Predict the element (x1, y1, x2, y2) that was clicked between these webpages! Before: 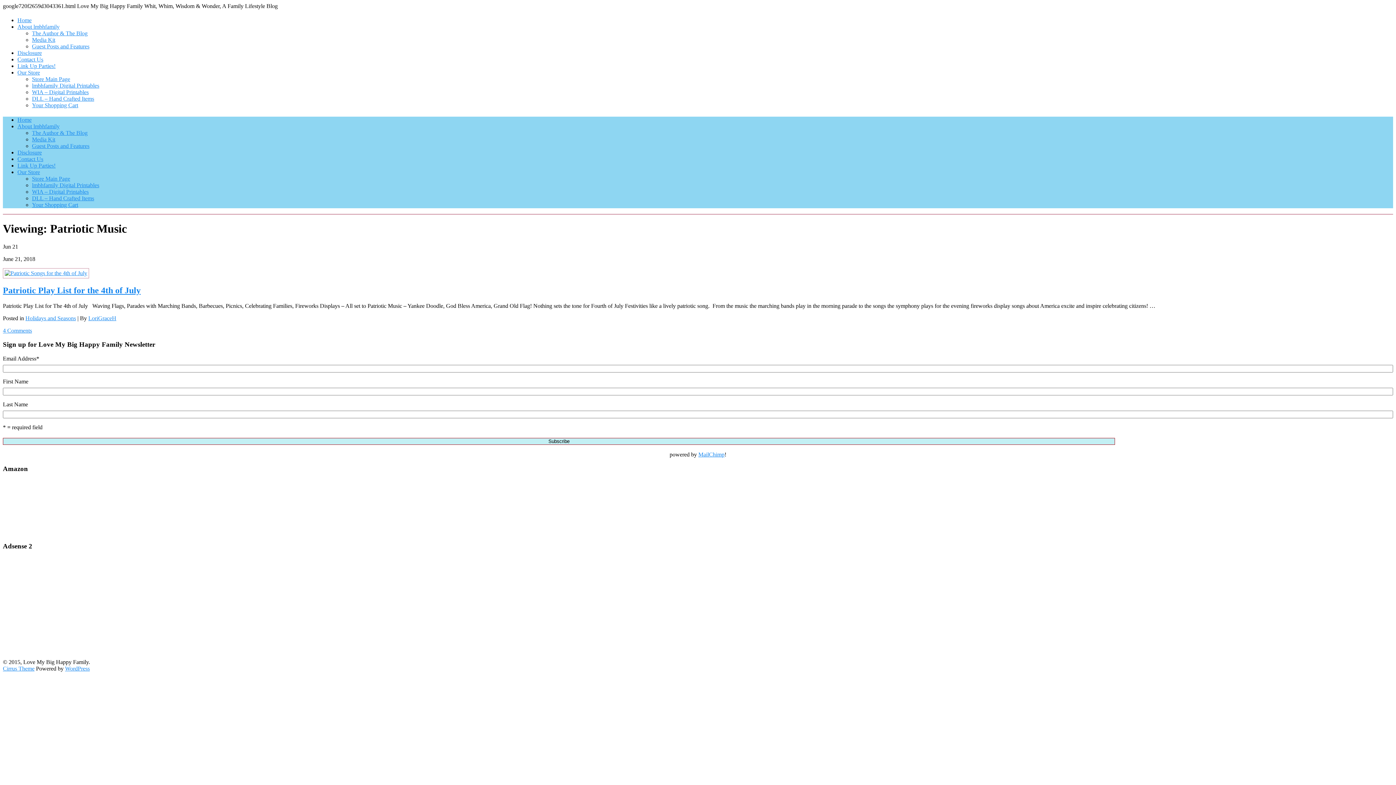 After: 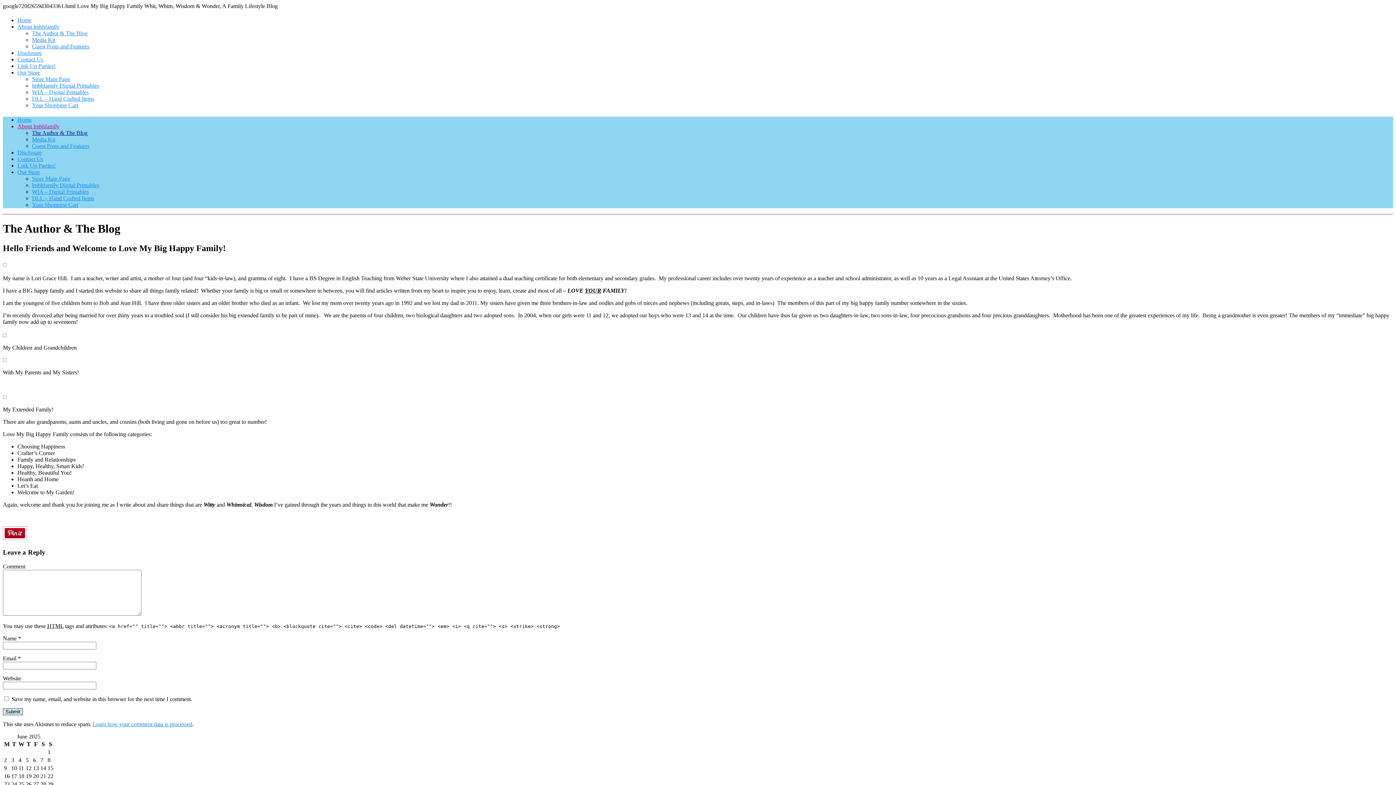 Action: label: The Author & The Blog bbox: (32, 30, 87, 36)